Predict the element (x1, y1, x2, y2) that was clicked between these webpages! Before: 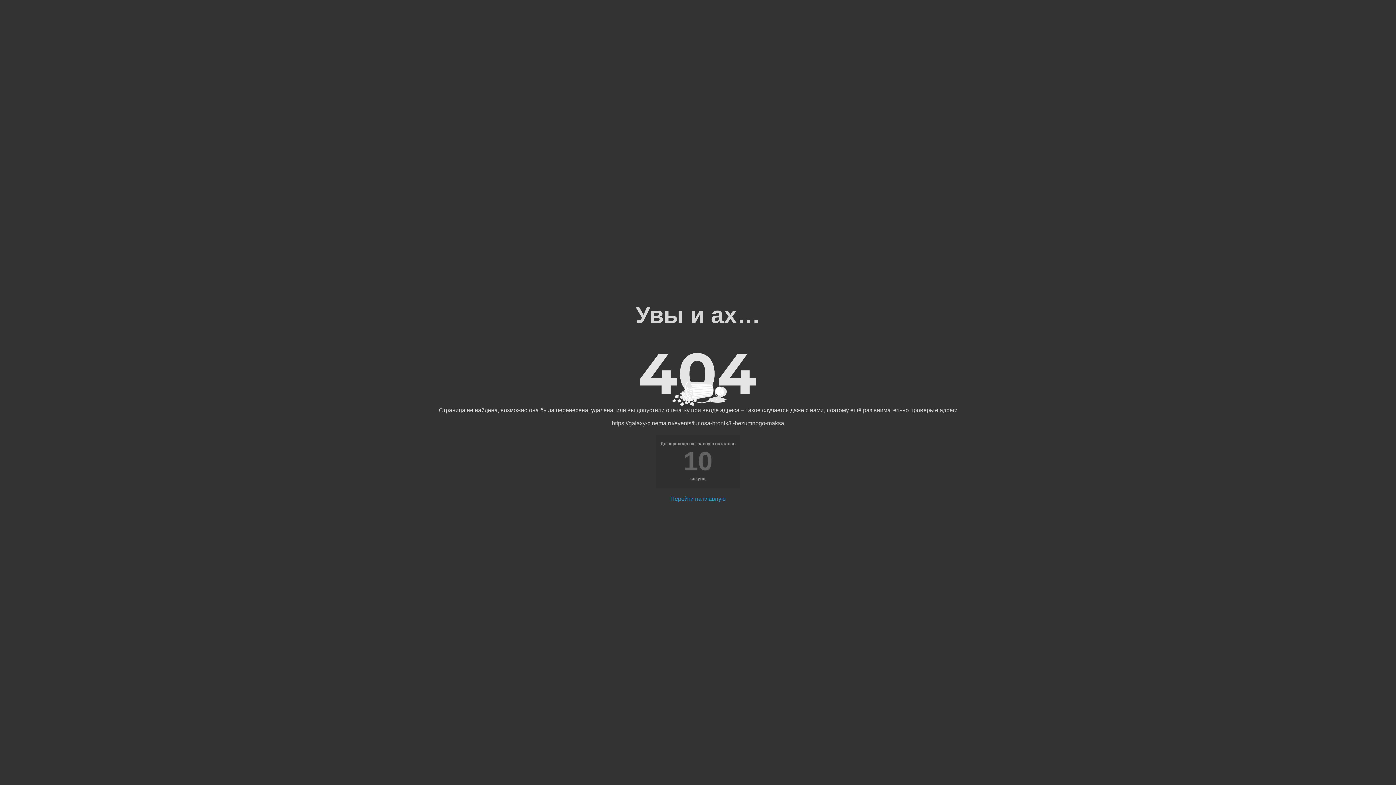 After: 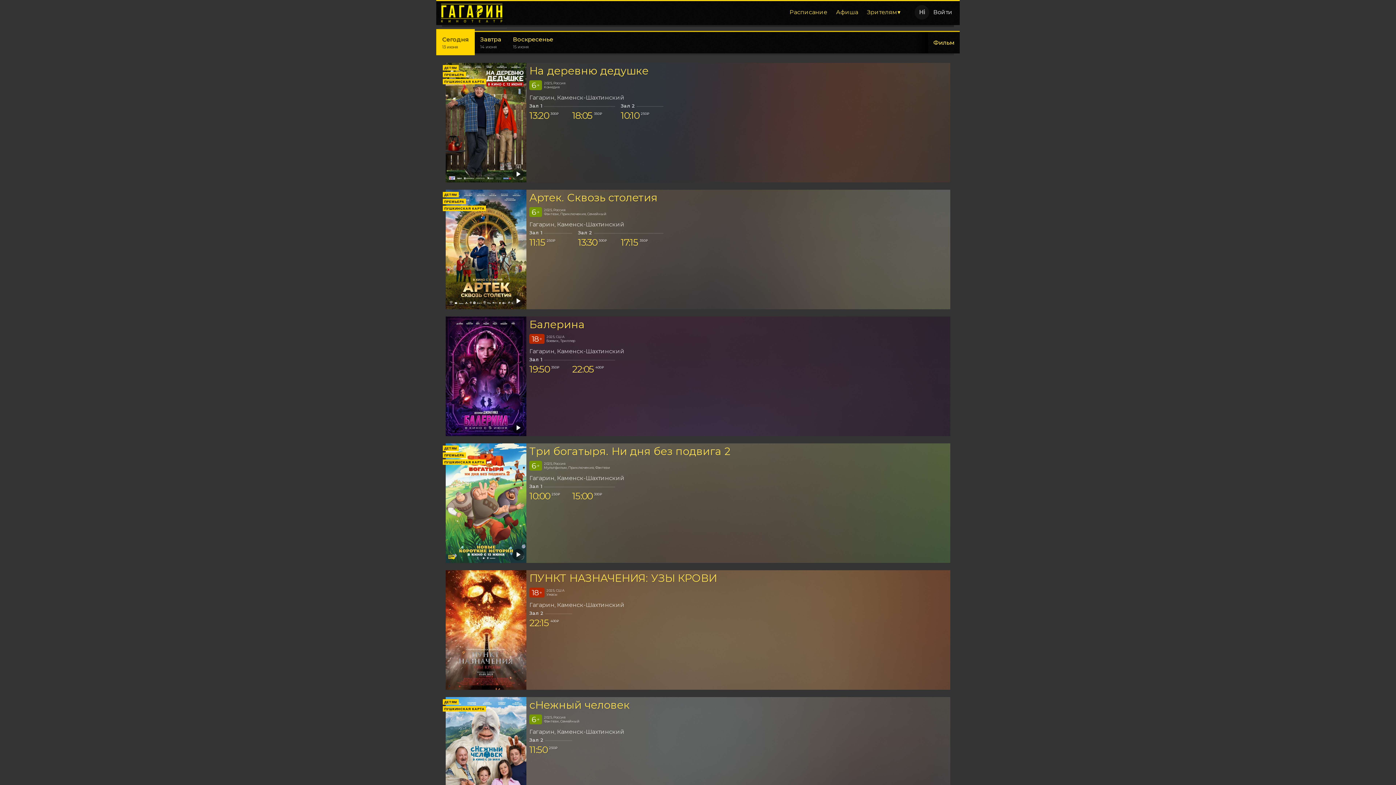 Action: bbox: (670, 496, 725, 502) label: Перейти на главную